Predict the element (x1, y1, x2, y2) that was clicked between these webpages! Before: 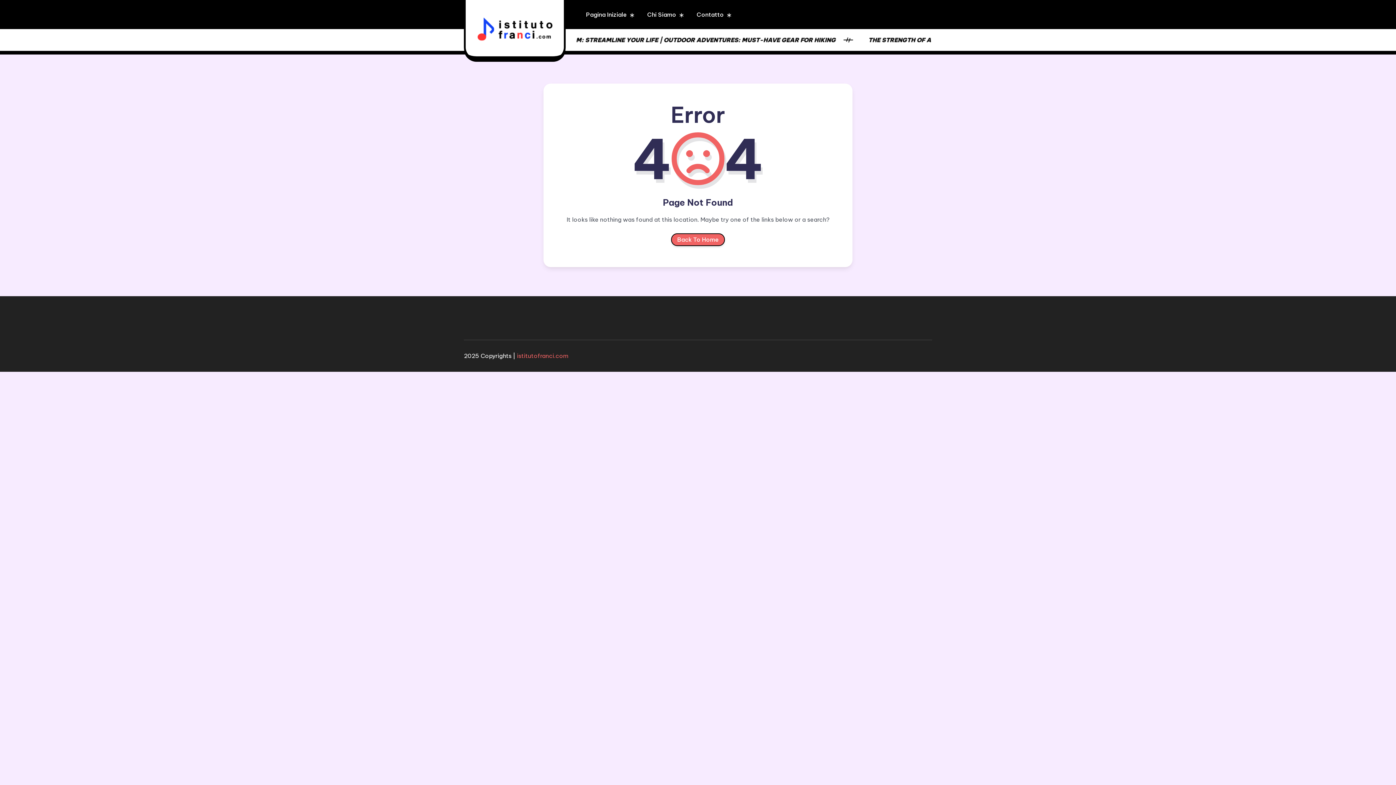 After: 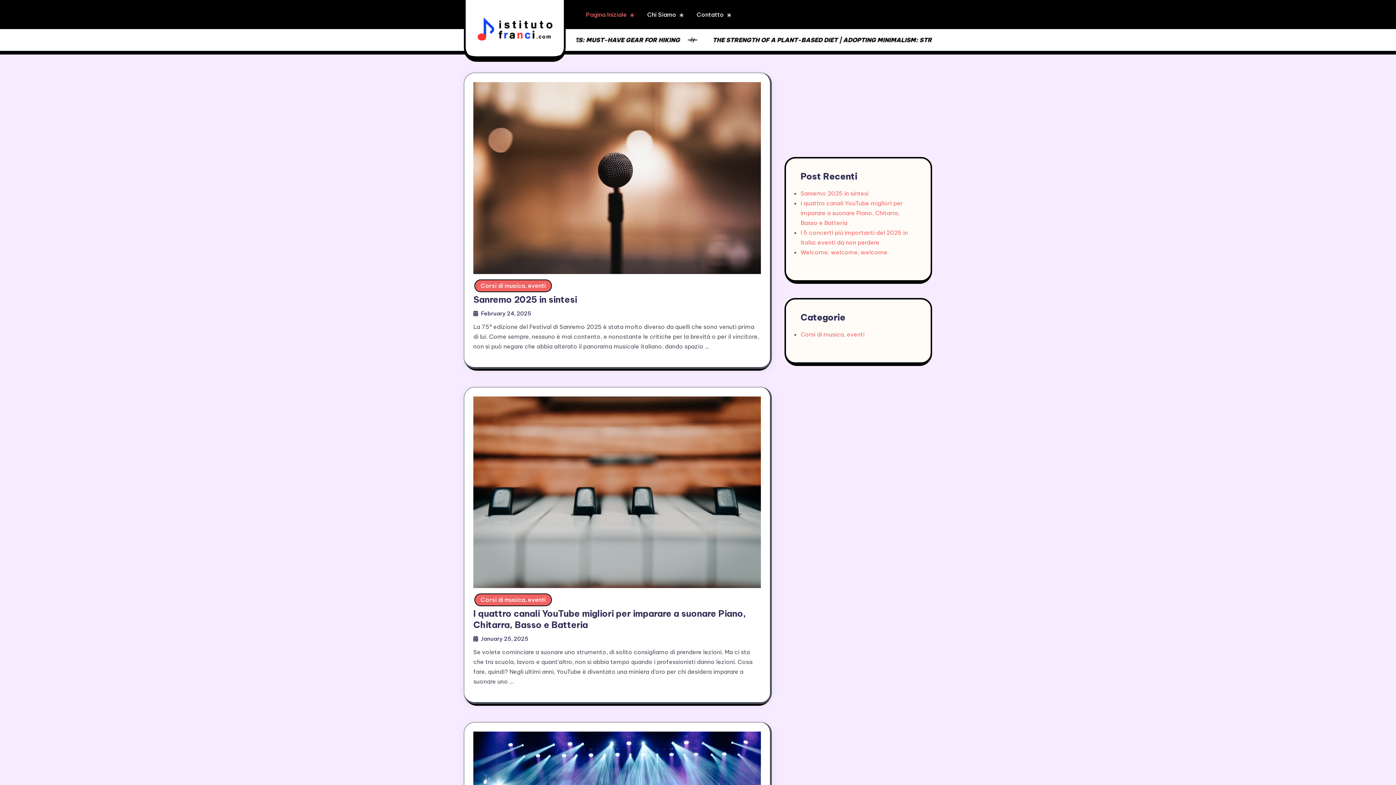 Action: bbox: (517, 352, 568, 359) label: istitutofranci.com